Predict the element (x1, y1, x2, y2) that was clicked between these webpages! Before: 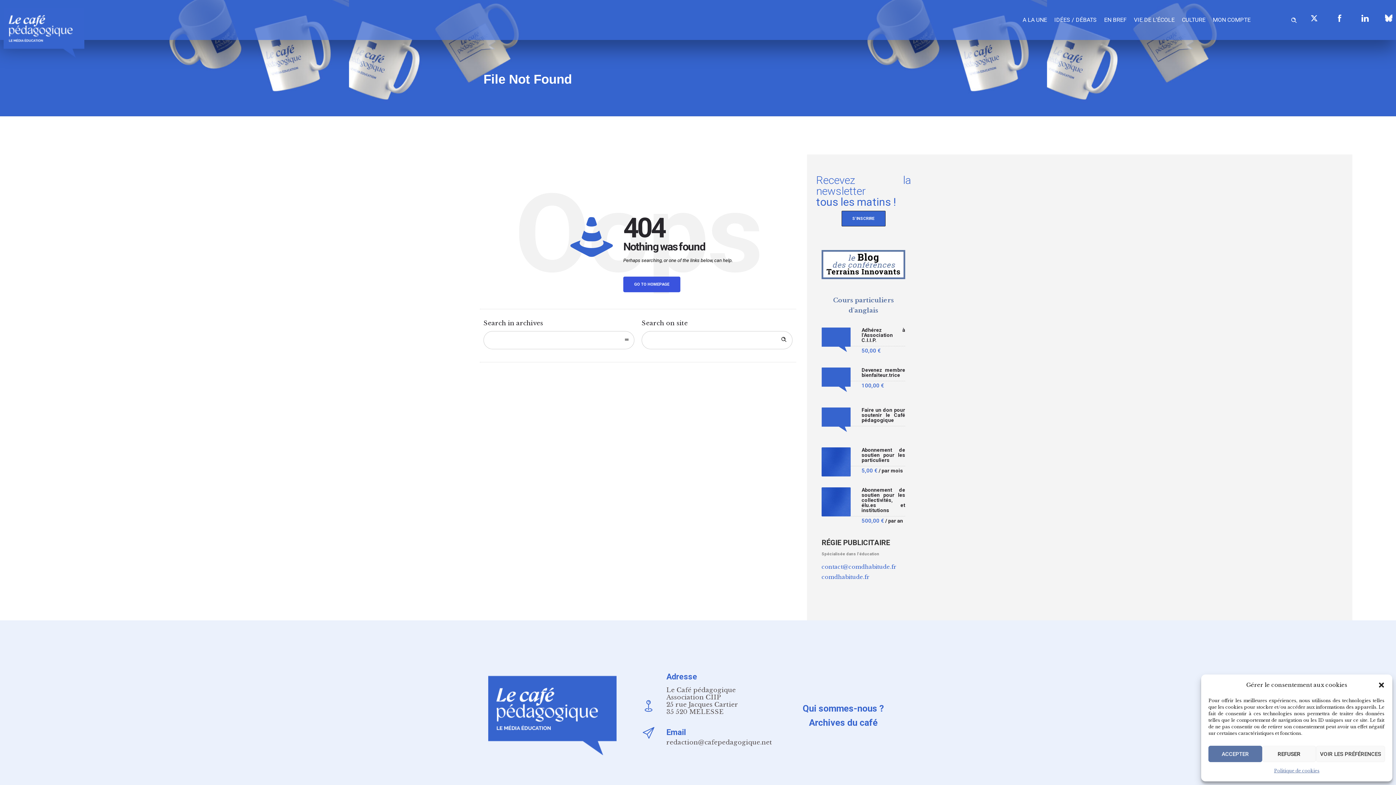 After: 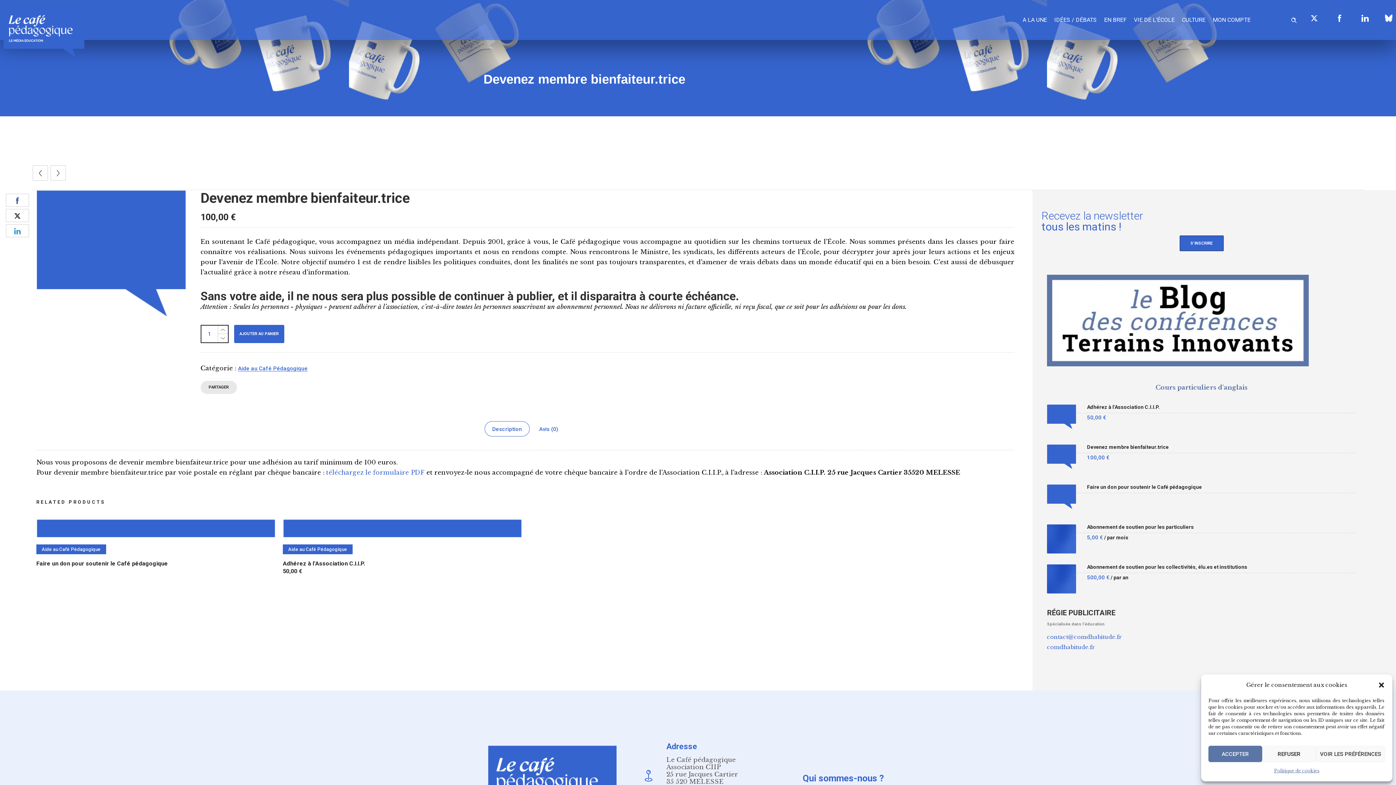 Action: label: Devenez membre bienfaiteur.trice bbox: (861, 367, 905, 381)